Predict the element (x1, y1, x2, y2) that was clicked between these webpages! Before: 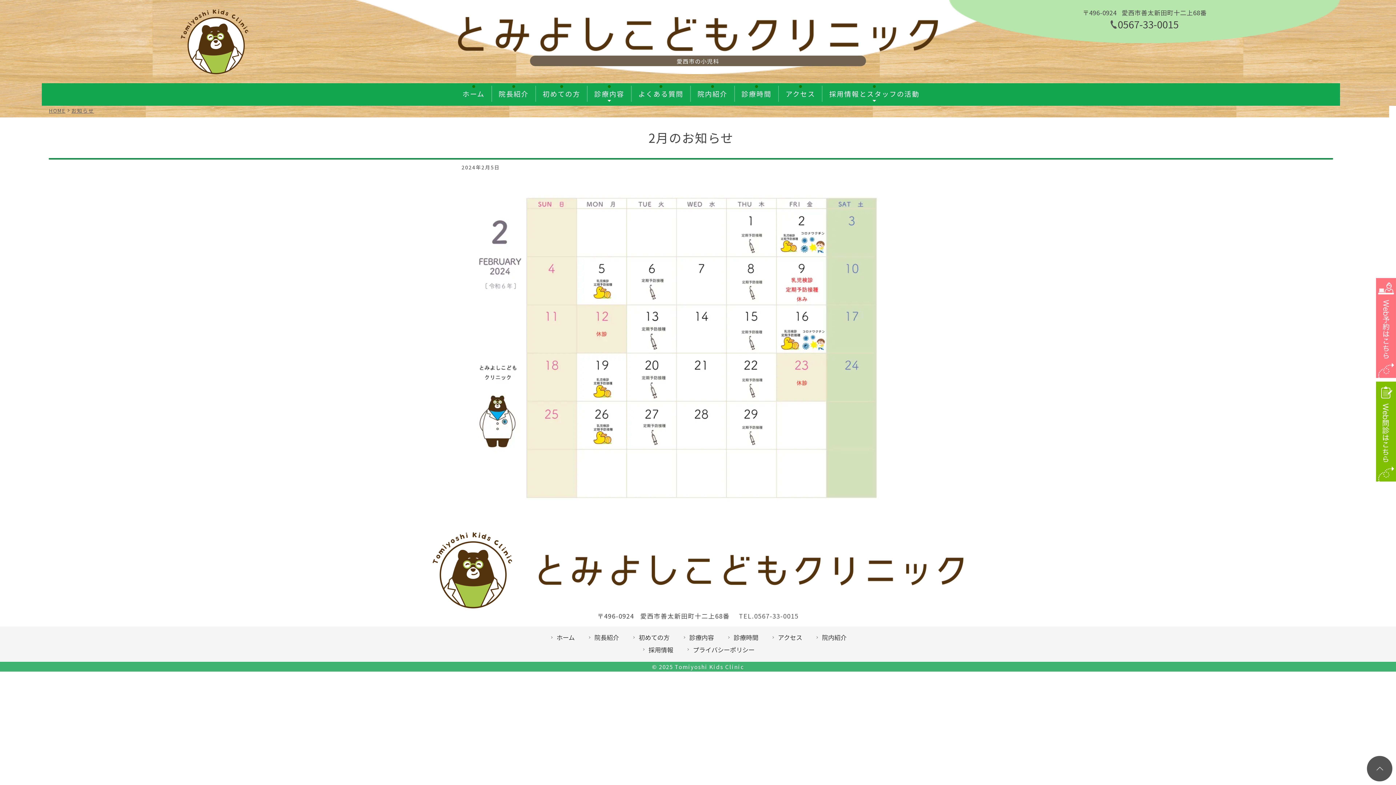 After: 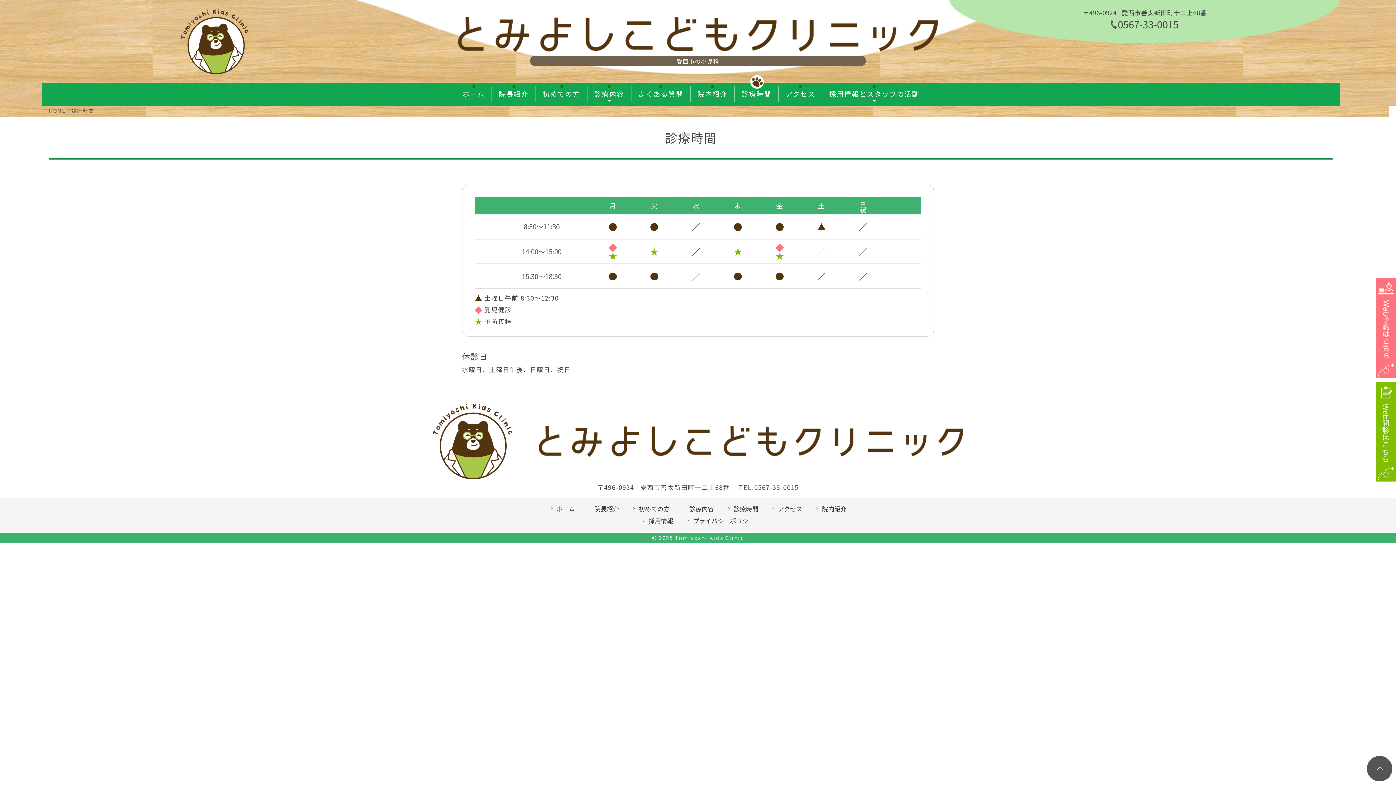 Action: bbox: (734, 85, 778, 101) label: 診療時間